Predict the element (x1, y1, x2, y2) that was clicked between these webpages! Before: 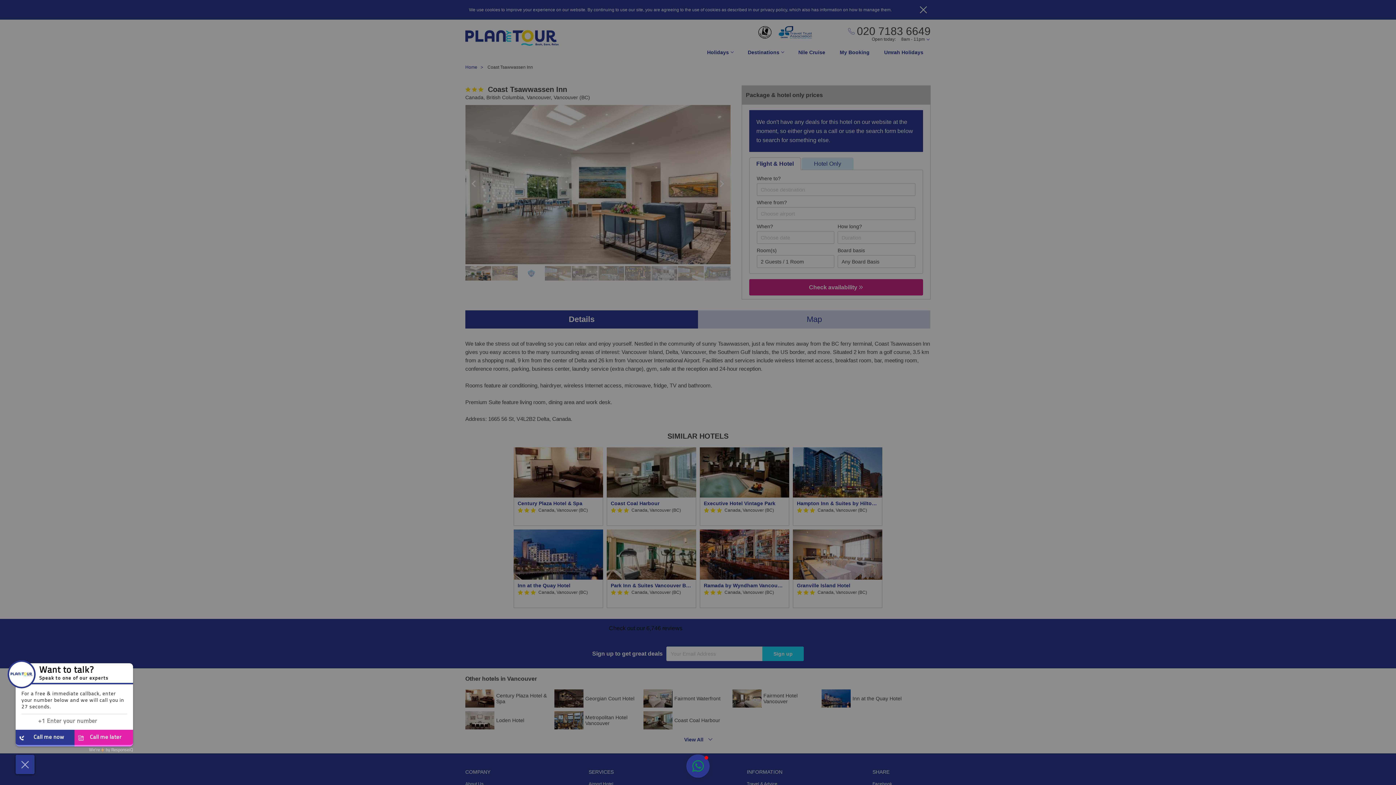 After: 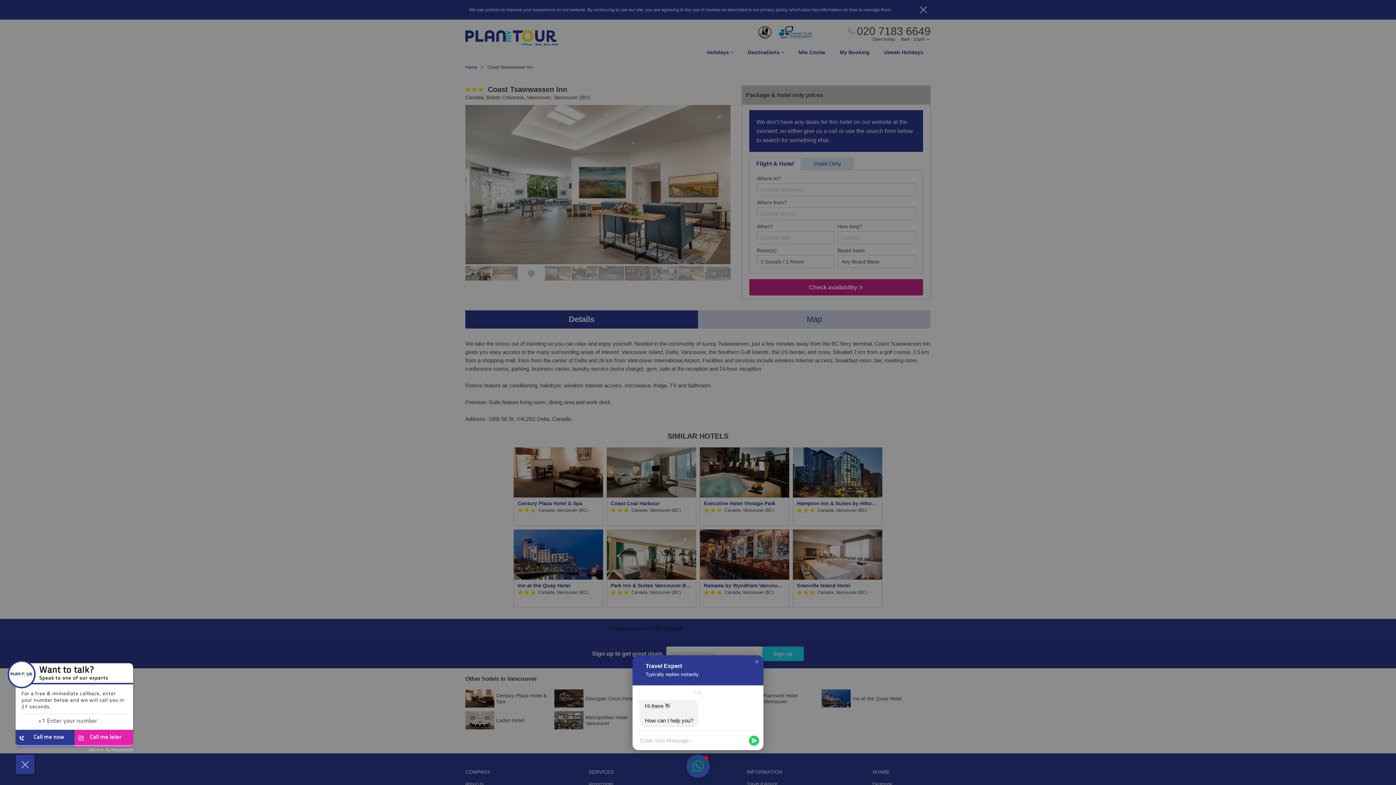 Action: label: Open chat window bbox: (686, 754, 709, 778)